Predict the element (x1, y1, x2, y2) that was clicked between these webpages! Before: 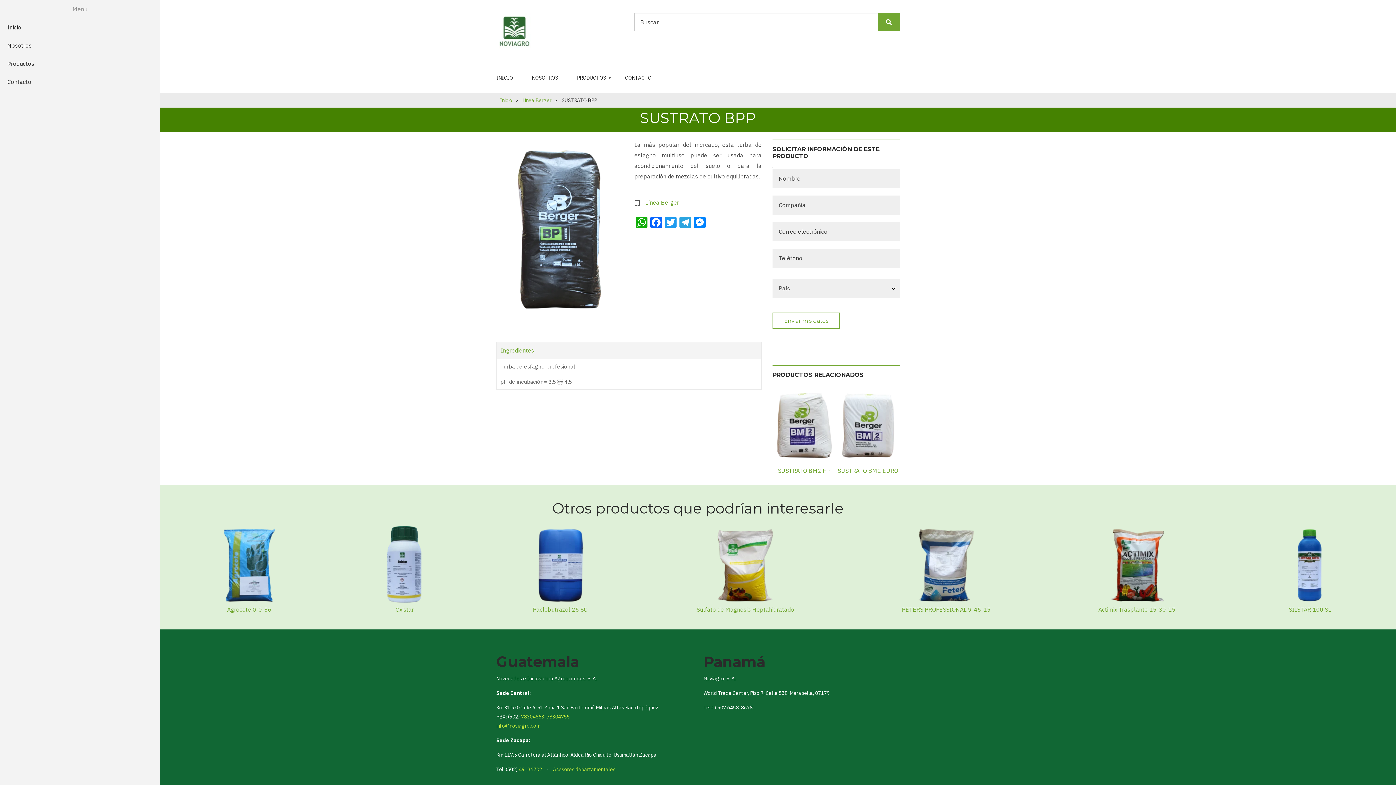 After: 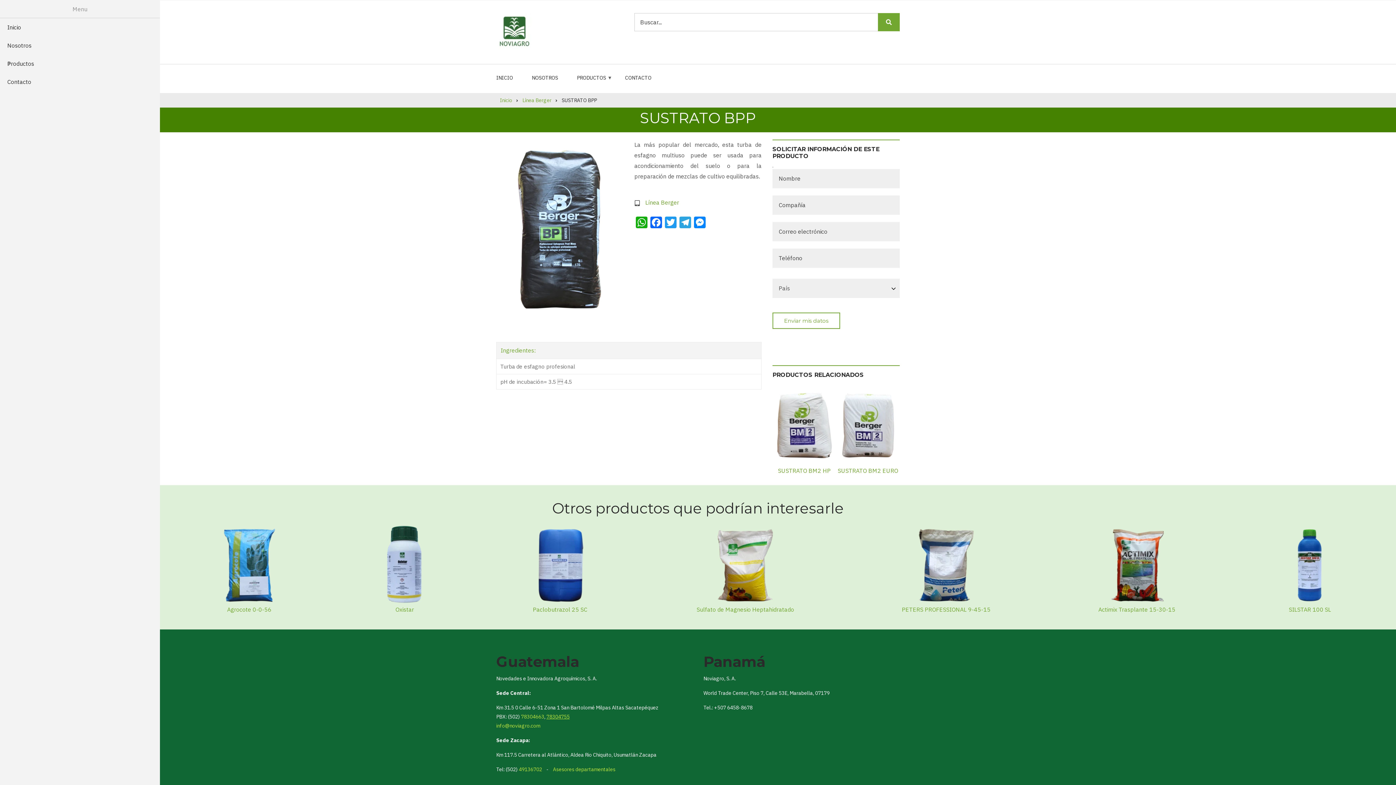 Action: label: 78304755 bbox: (546, 713, 569, 720)